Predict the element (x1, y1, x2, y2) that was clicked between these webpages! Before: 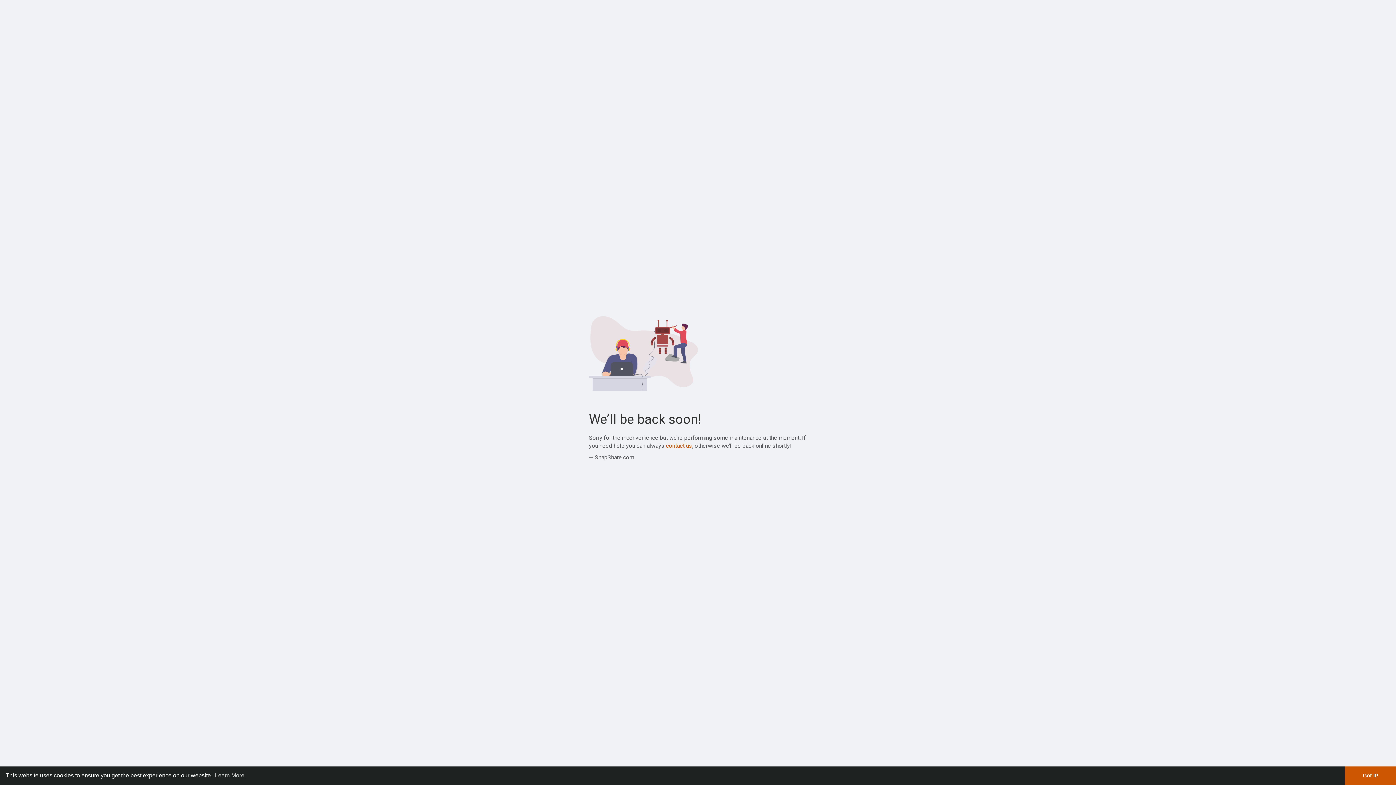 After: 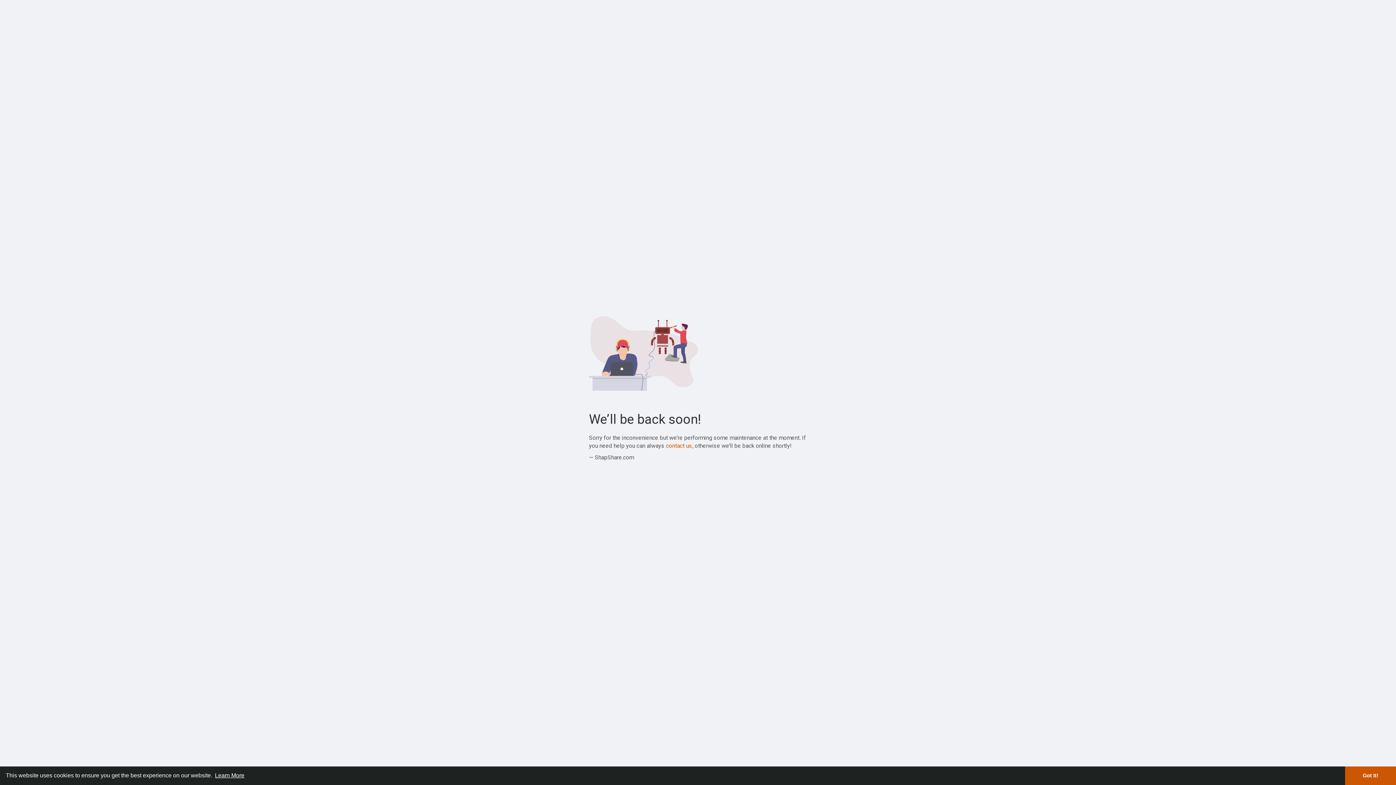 Action: label: learn more about cookies bbox: (213, 770, 245, 781)